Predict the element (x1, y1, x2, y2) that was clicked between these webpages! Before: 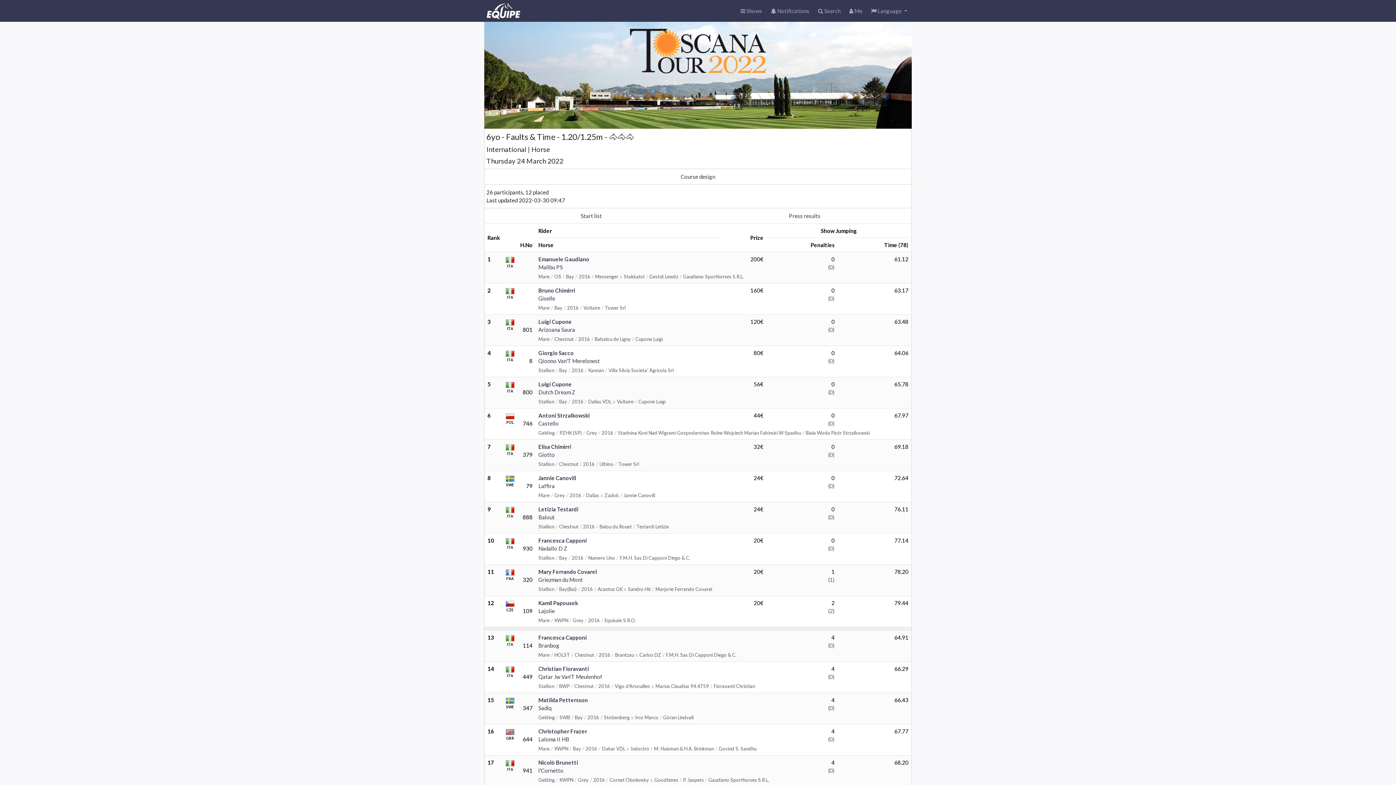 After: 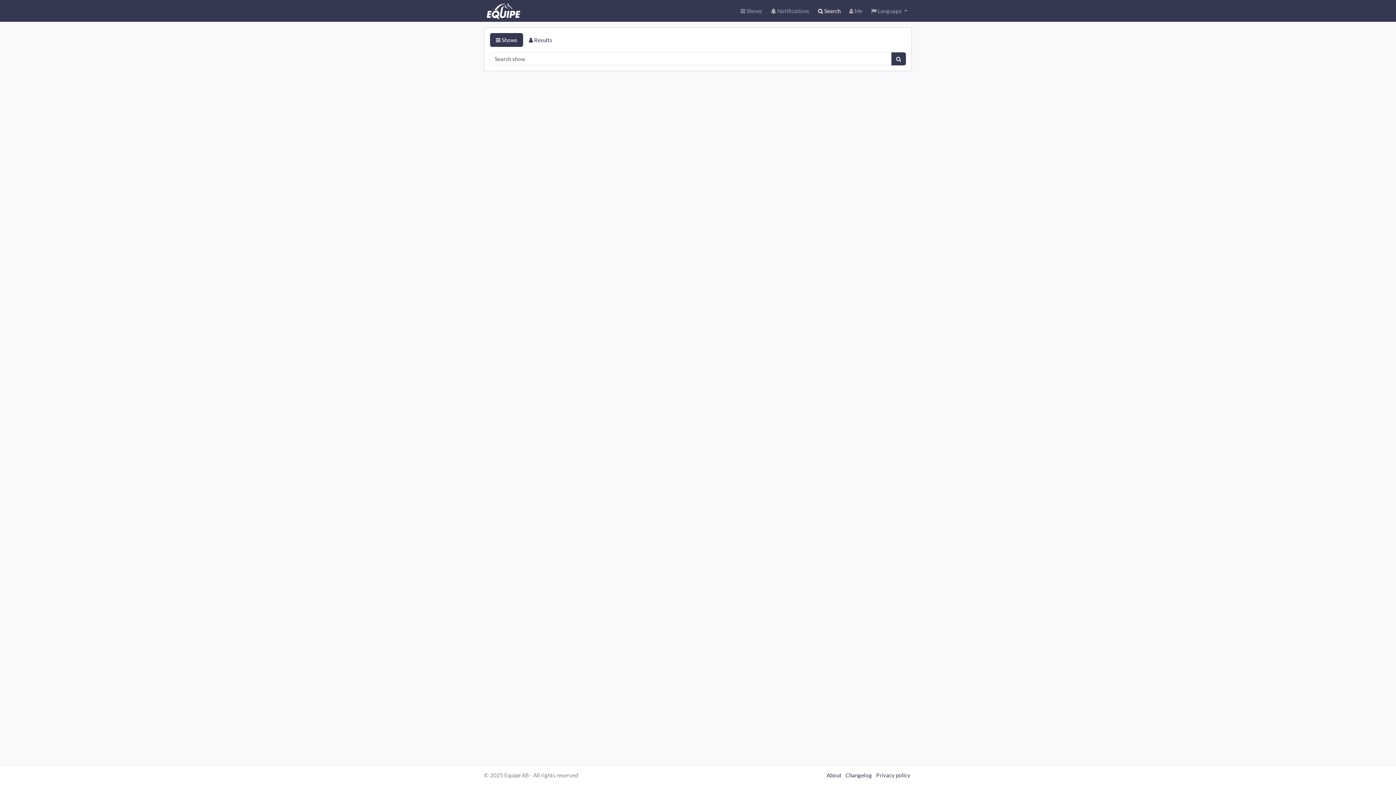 Action: bbox: (813, 4, 845, 17) label:  Search